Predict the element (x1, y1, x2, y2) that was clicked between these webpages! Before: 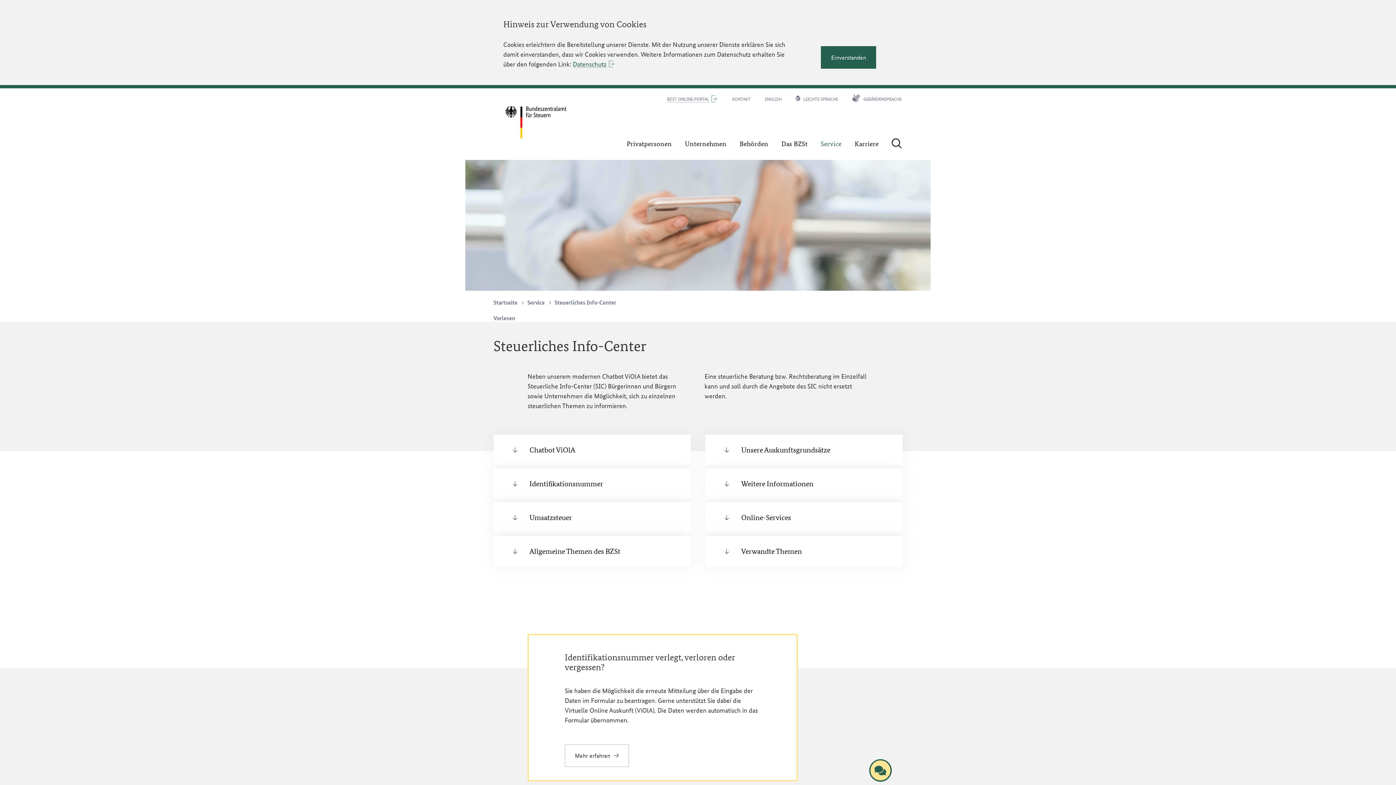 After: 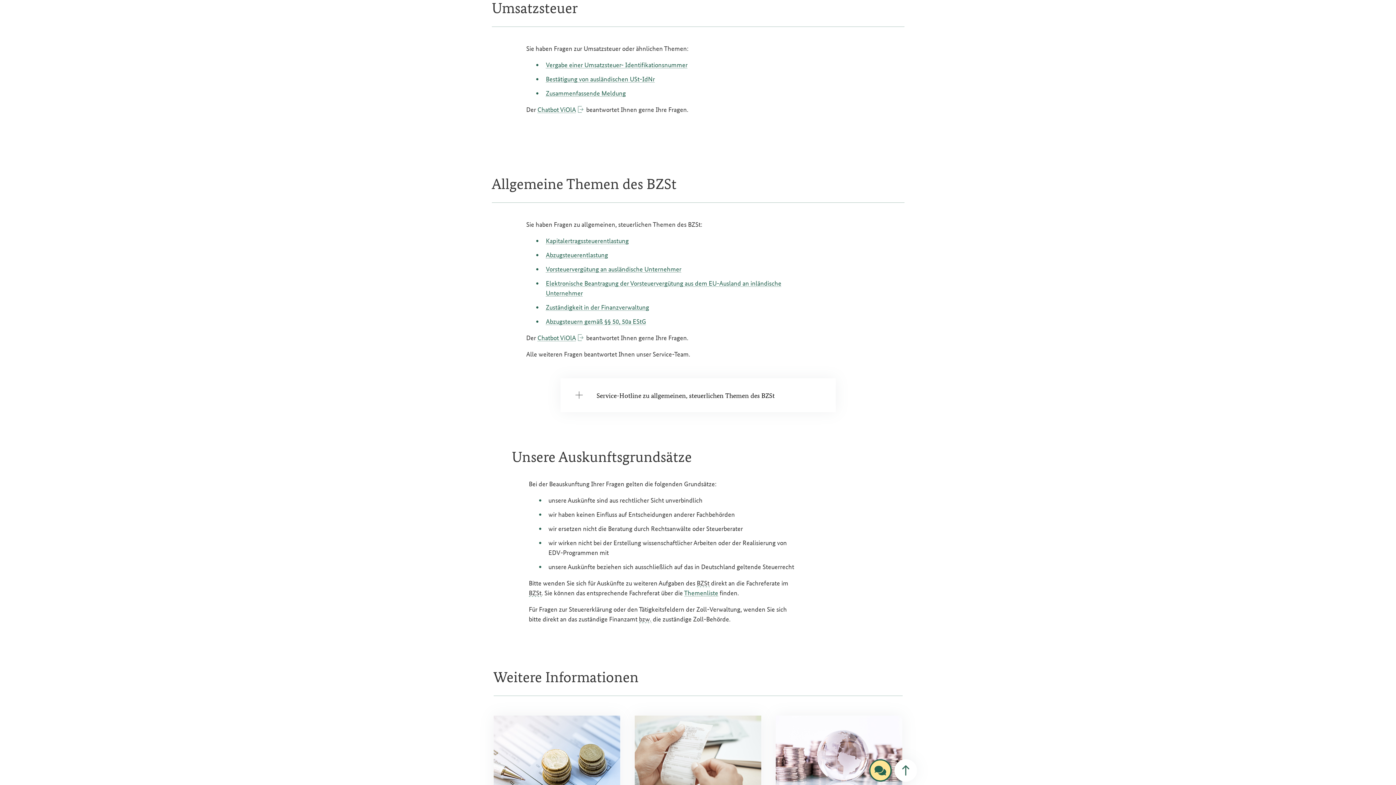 Action: label: Umsatzsteuer bbox: (493, 502, 690, 533)